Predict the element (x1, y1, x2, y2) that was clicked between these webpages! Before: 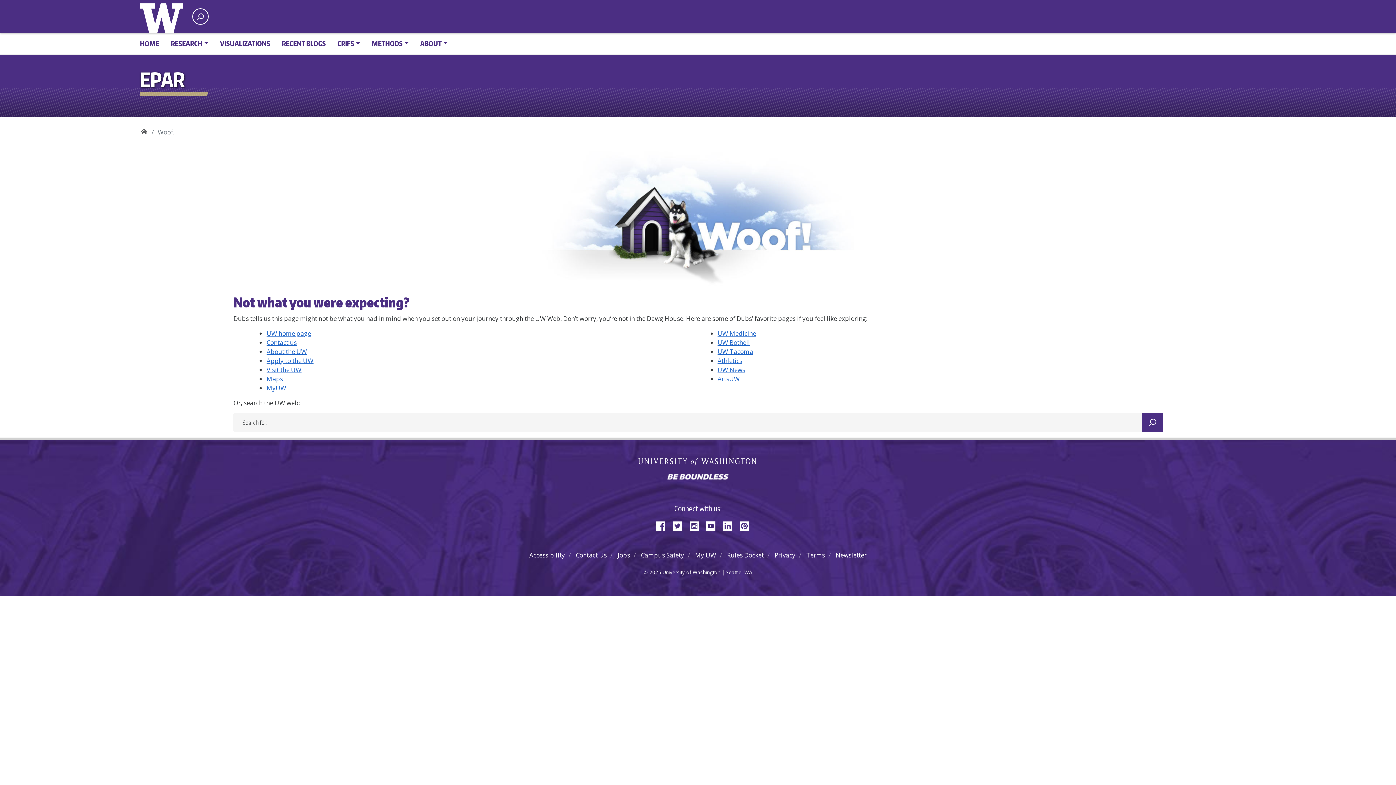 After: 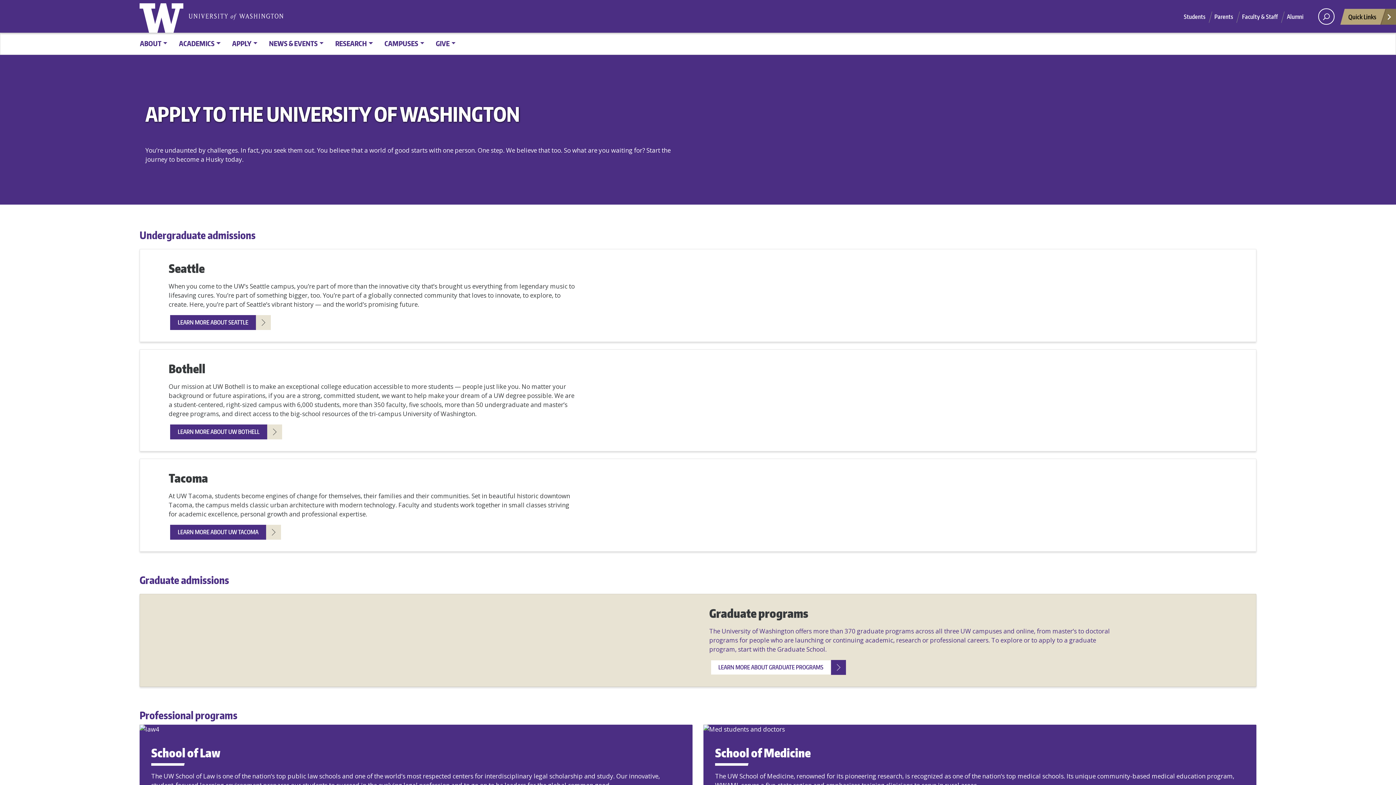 Action: label: Apply to the UW bbox: (266, 356, 313, 364)